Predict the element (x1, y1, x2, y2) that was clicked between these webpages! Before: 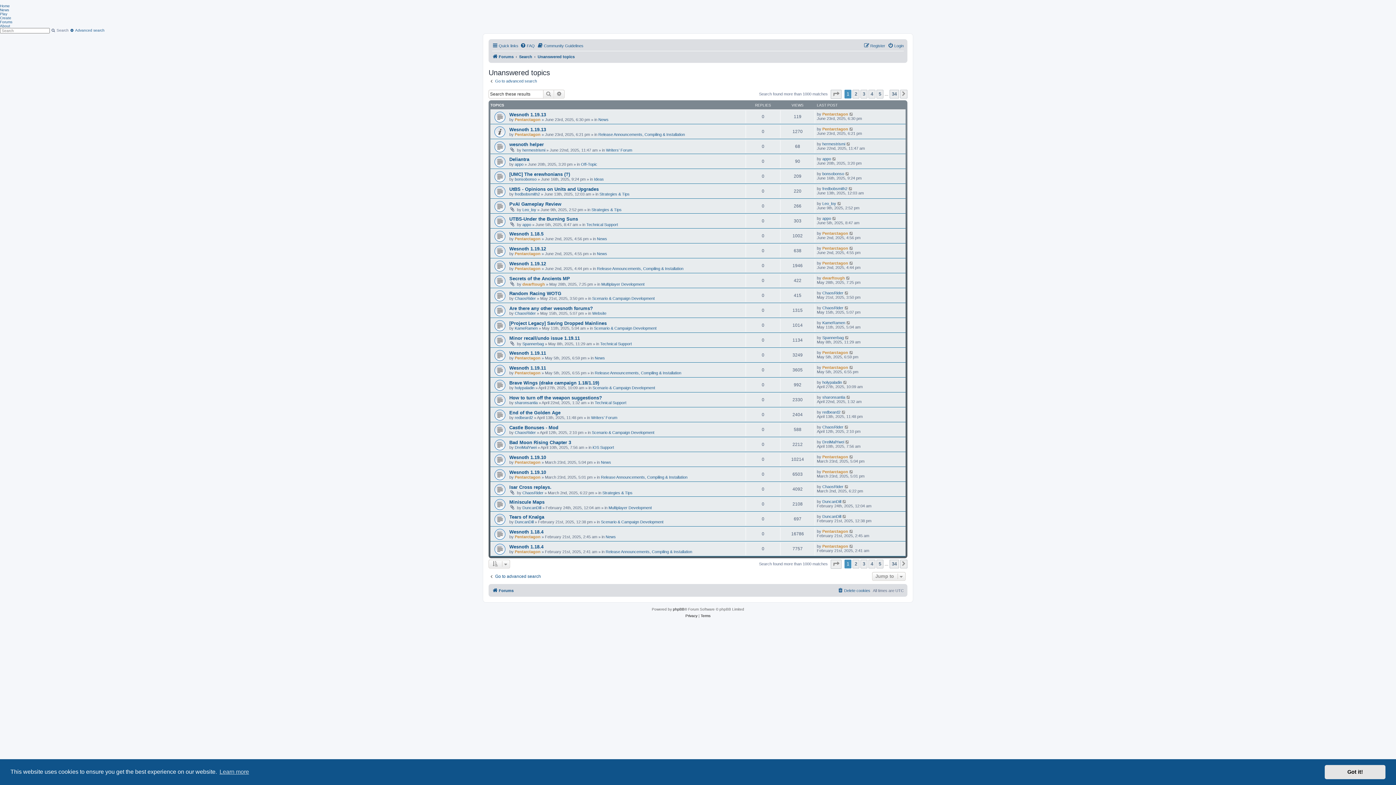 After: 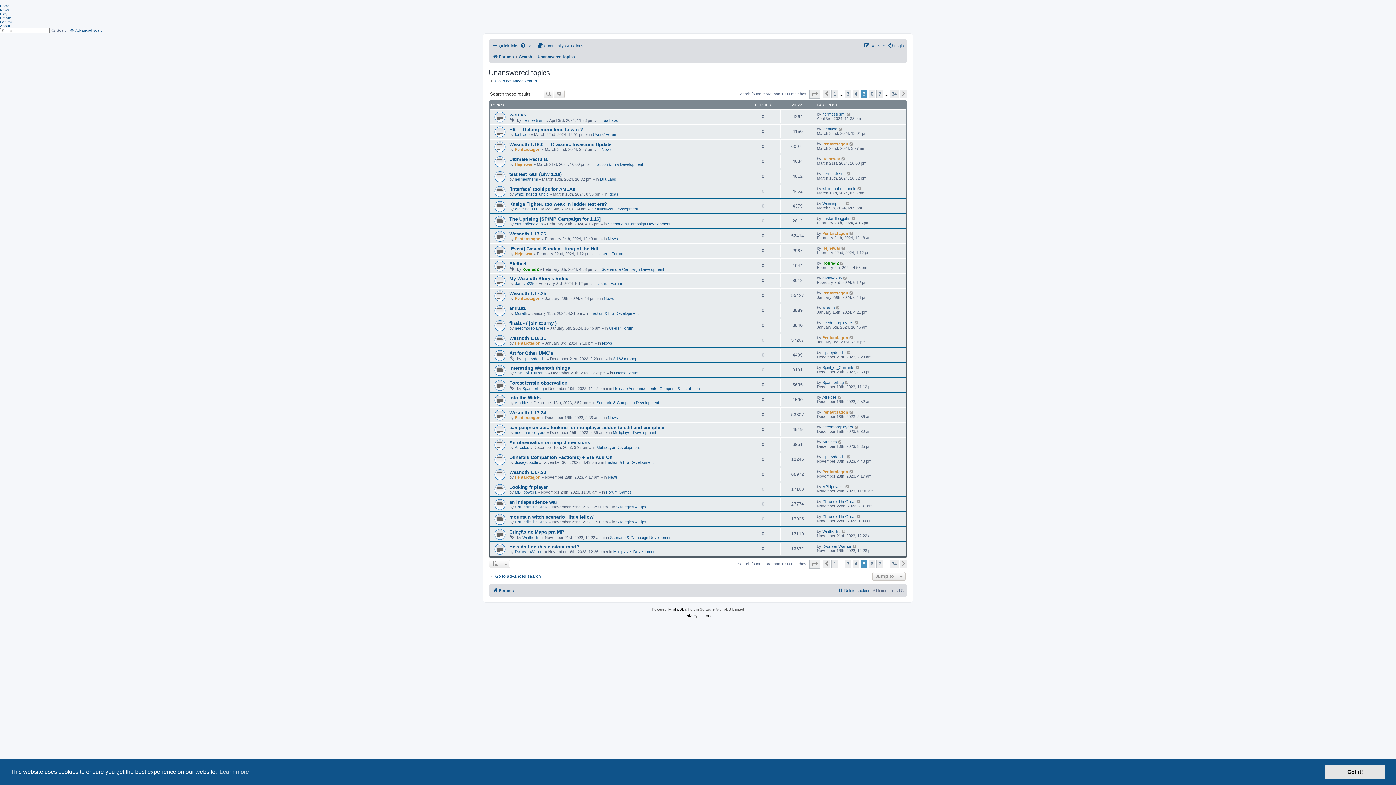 Action: bbox: (876, 560, 883, 568) label: 5